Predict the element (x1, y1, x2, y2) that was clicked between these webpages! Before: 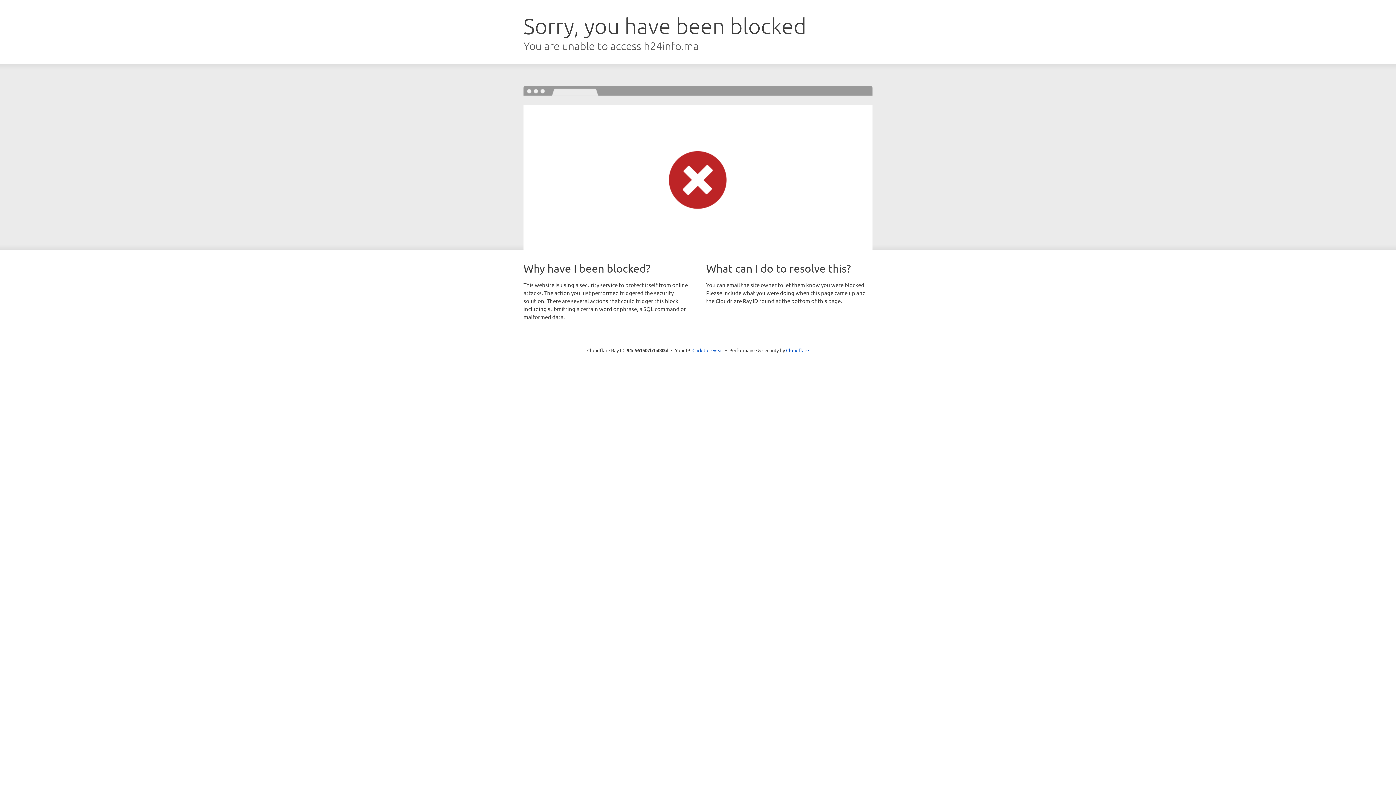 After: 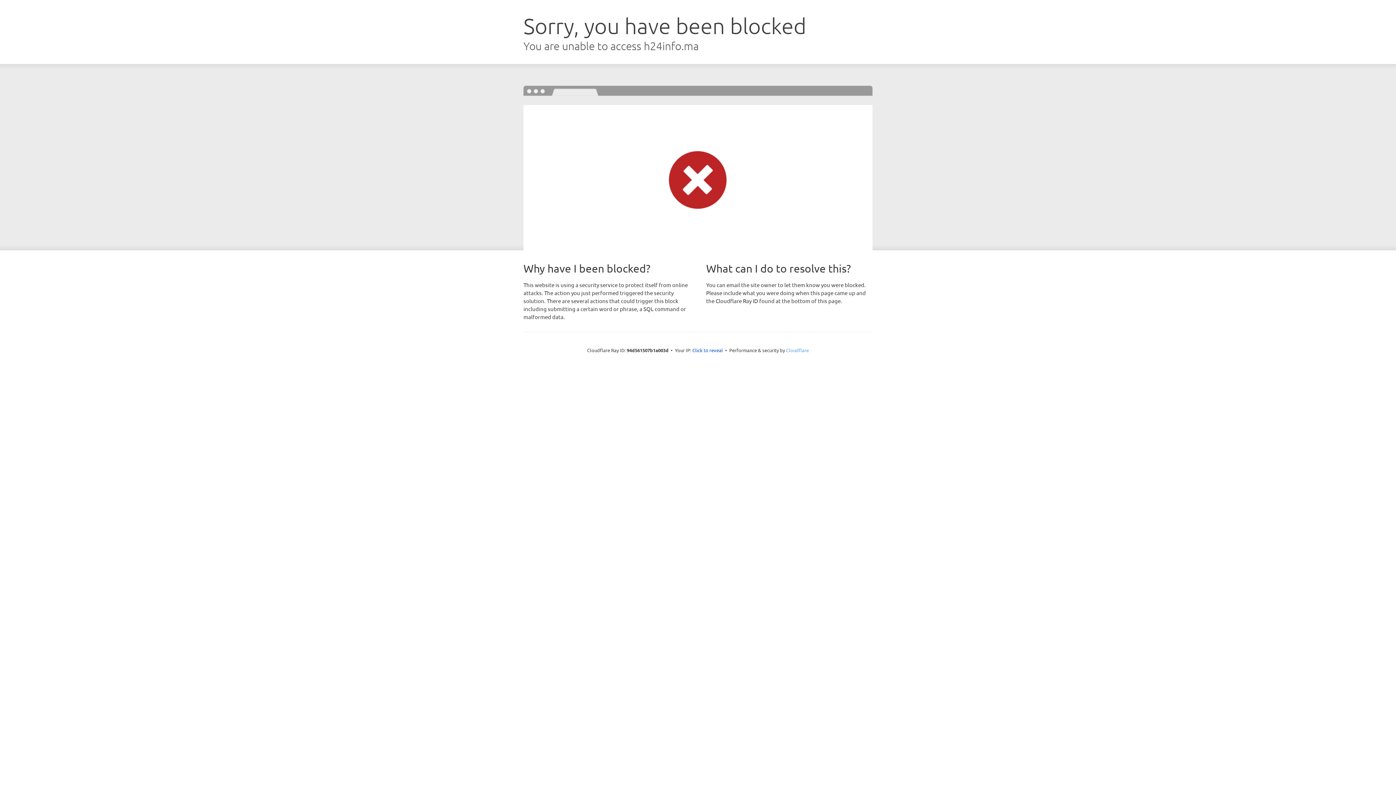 Action: bbox: (786, 347, 809, 353) label: Cloudflare